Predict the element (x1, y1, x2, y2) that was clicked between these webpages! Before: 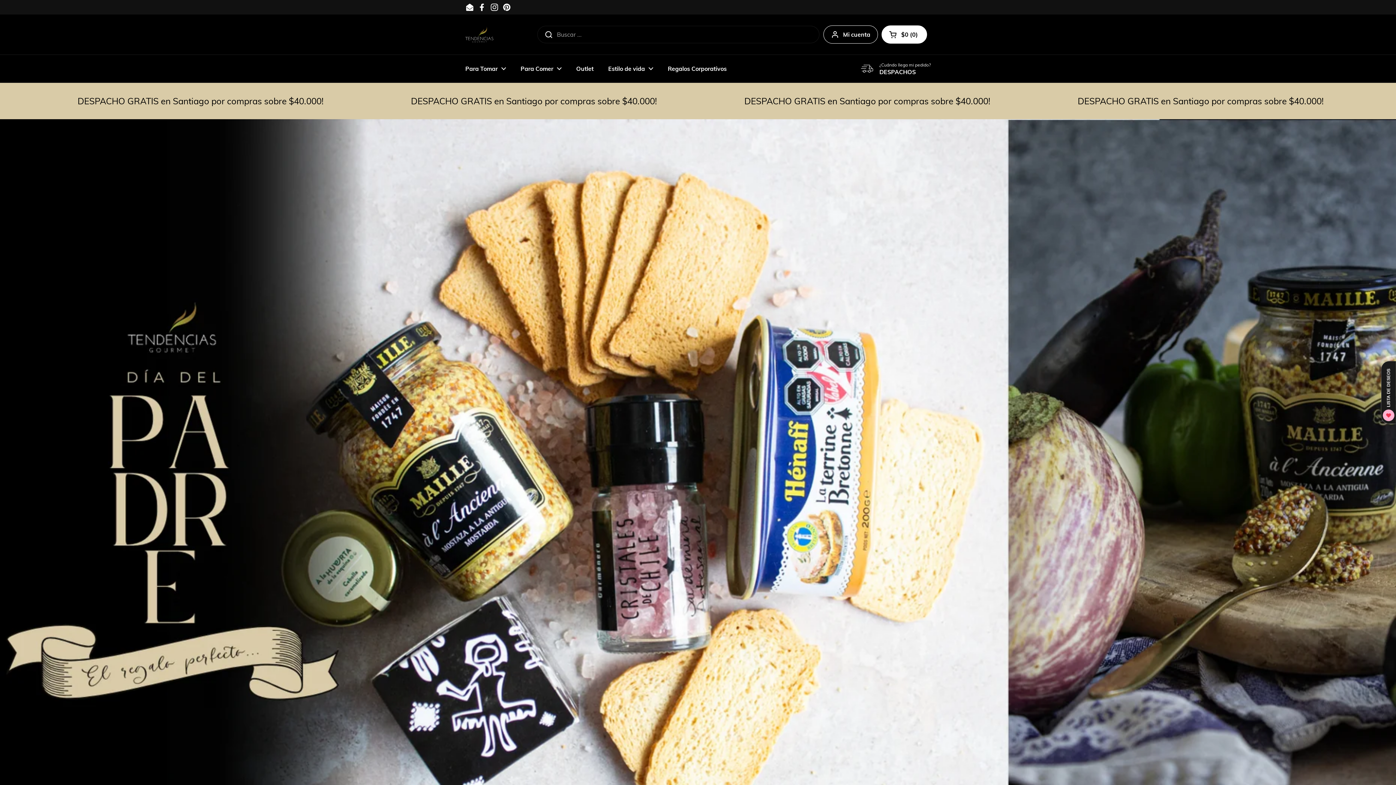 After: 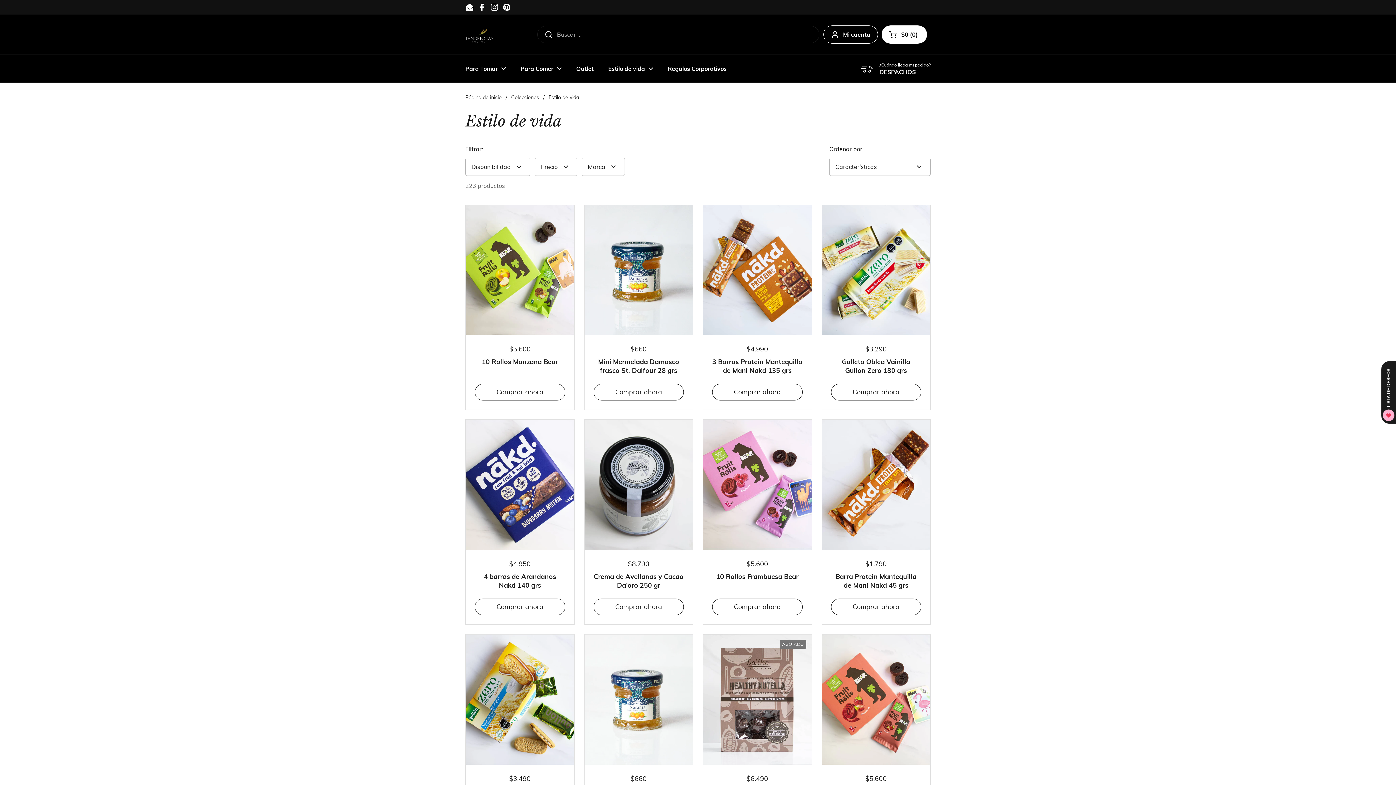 Action: label: Estilo de vida bbox: (601, 60, 660, 77)